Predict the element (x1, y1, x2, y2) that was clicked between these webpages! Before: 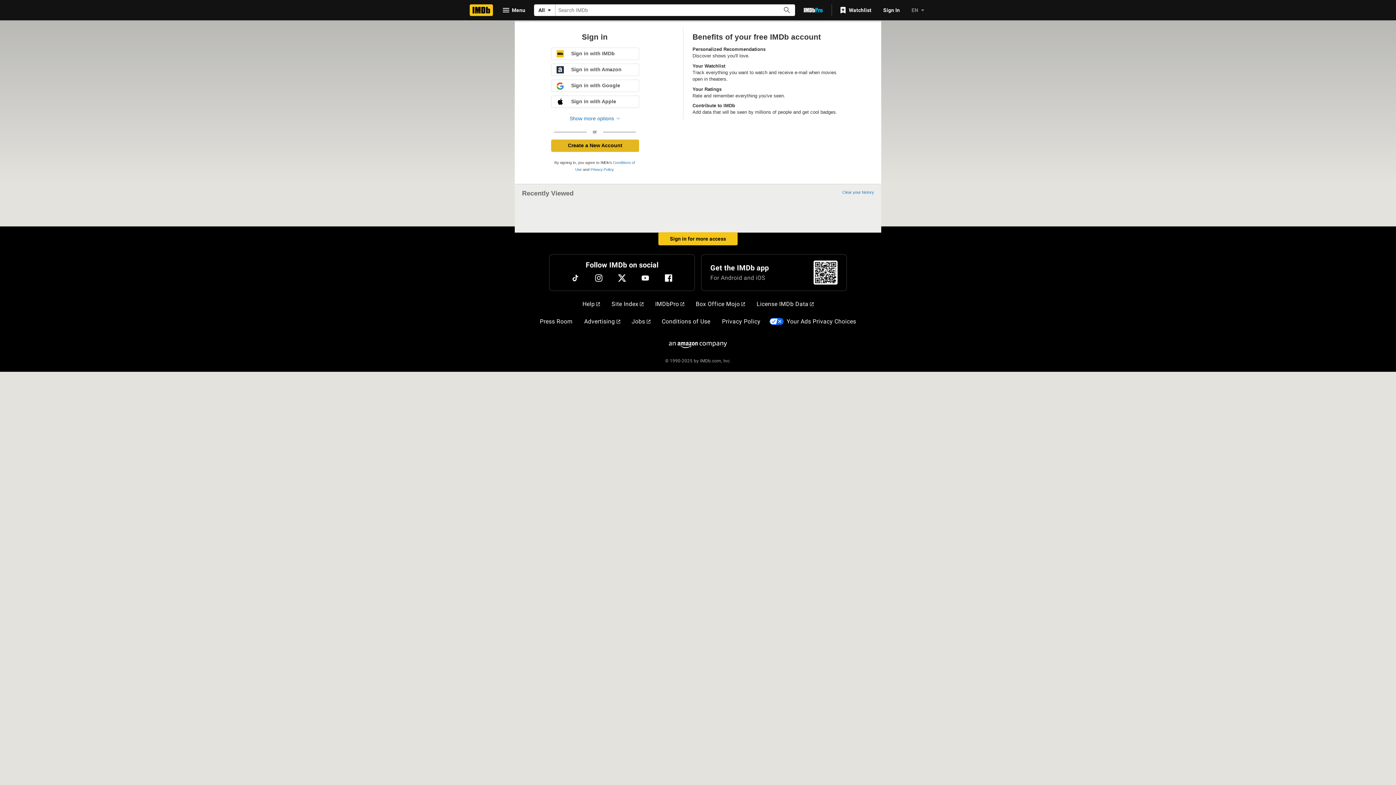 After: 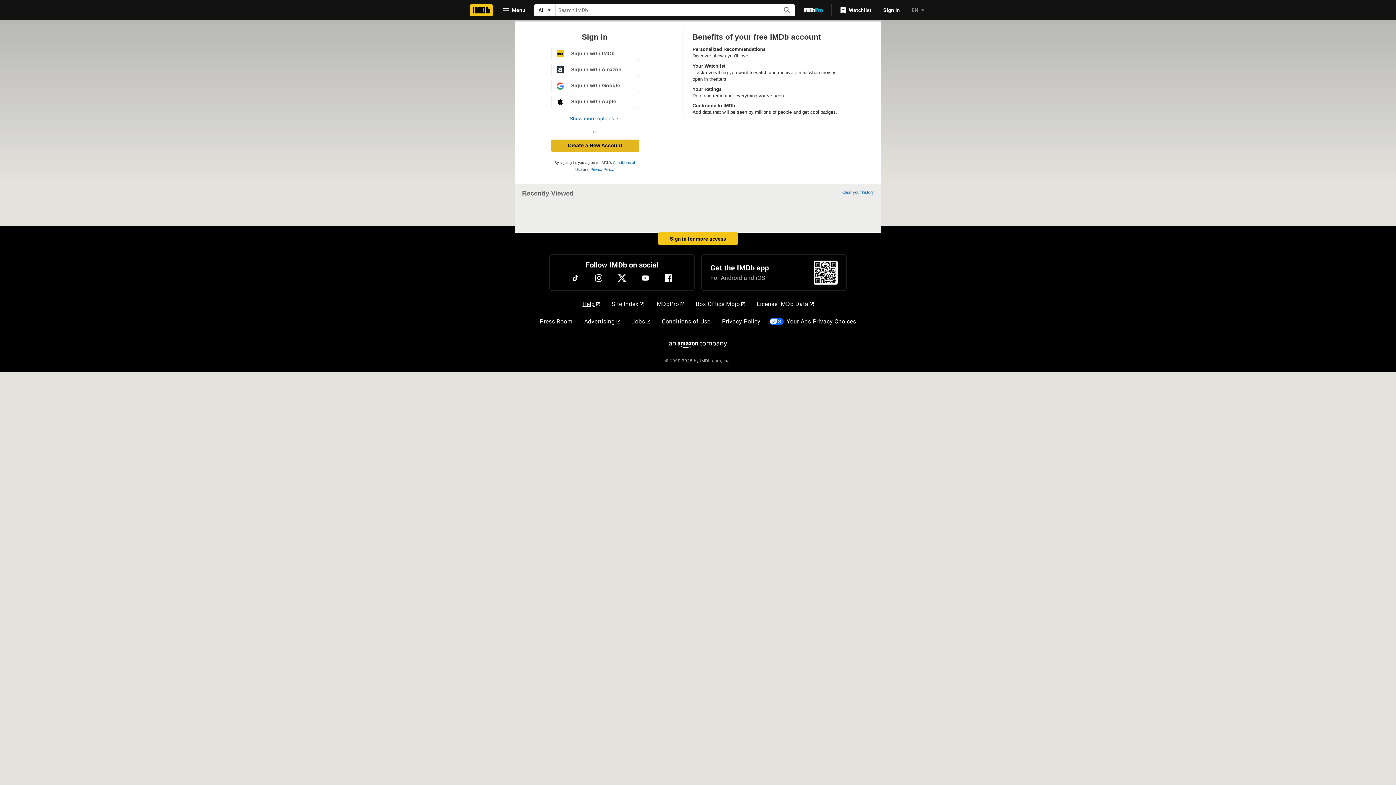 Action: bbox: (579, 297, 603, 311) label: Help